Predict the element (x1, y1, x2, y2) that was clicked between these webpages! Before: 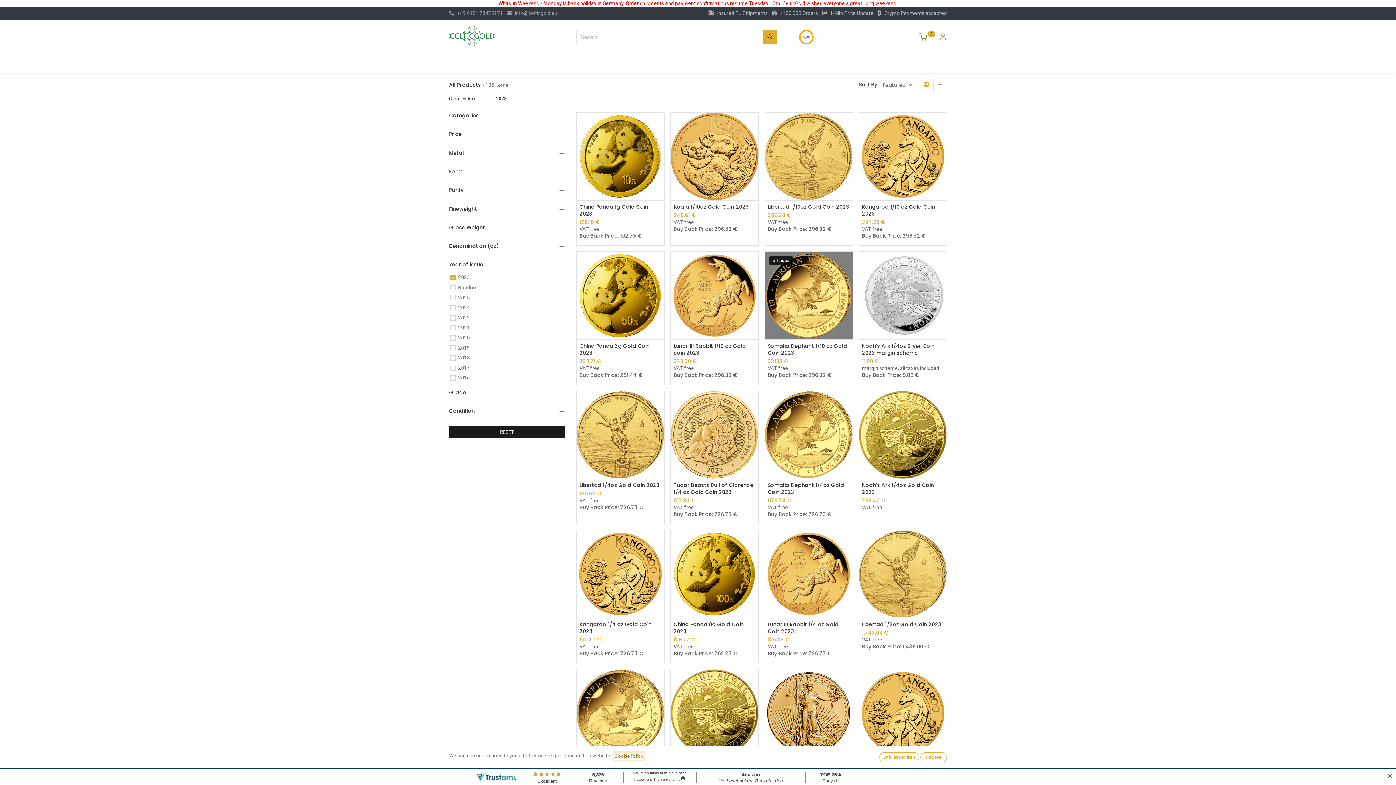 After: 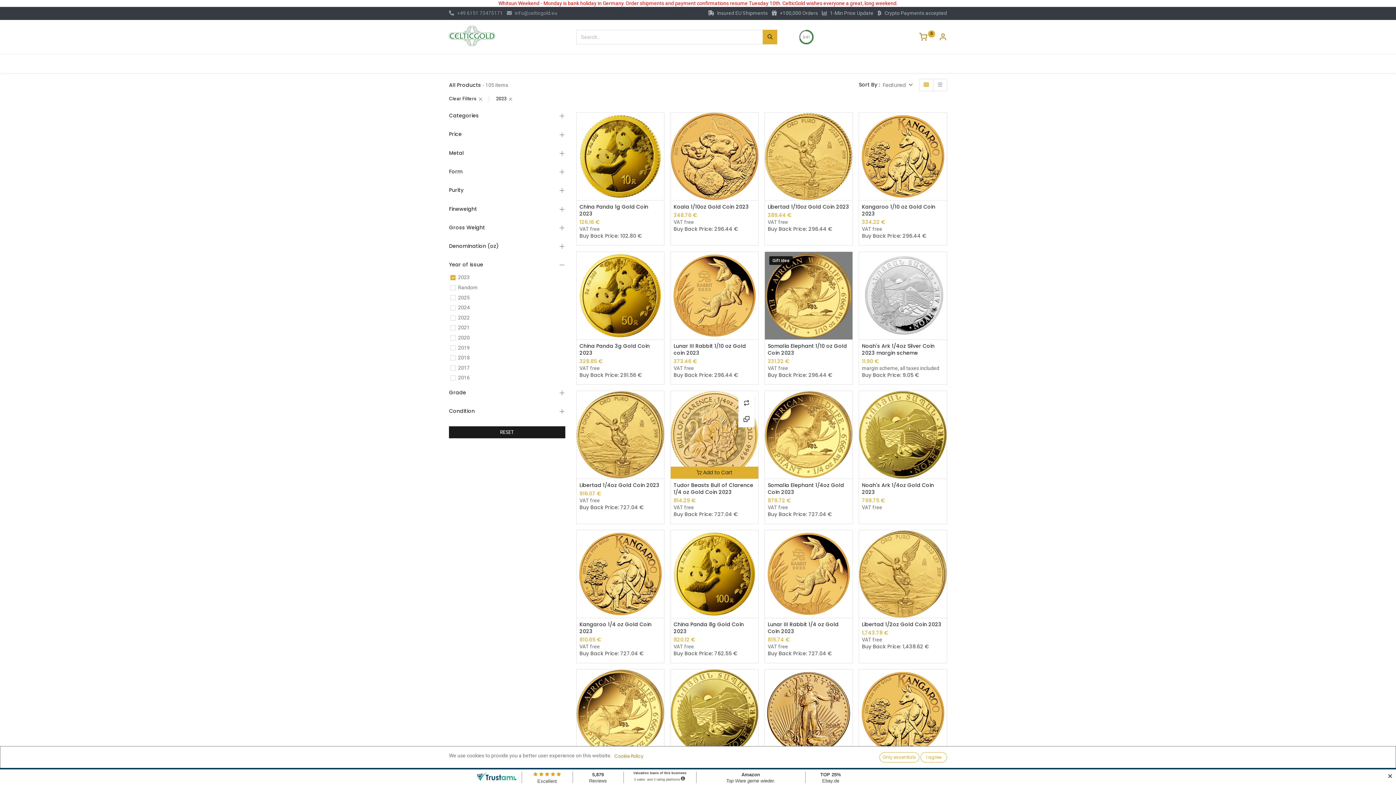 Action: label: Compare bbox: (745, 394, 762, 411)